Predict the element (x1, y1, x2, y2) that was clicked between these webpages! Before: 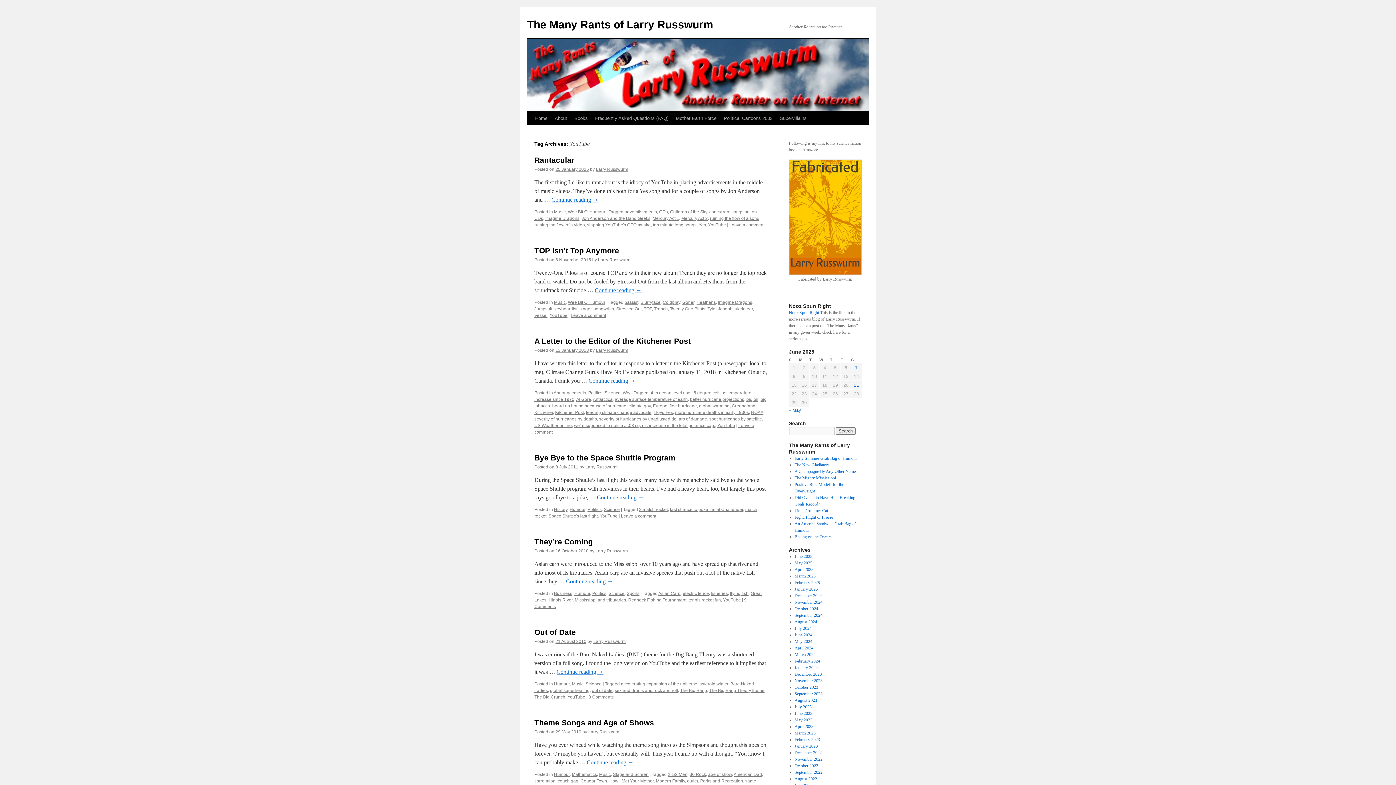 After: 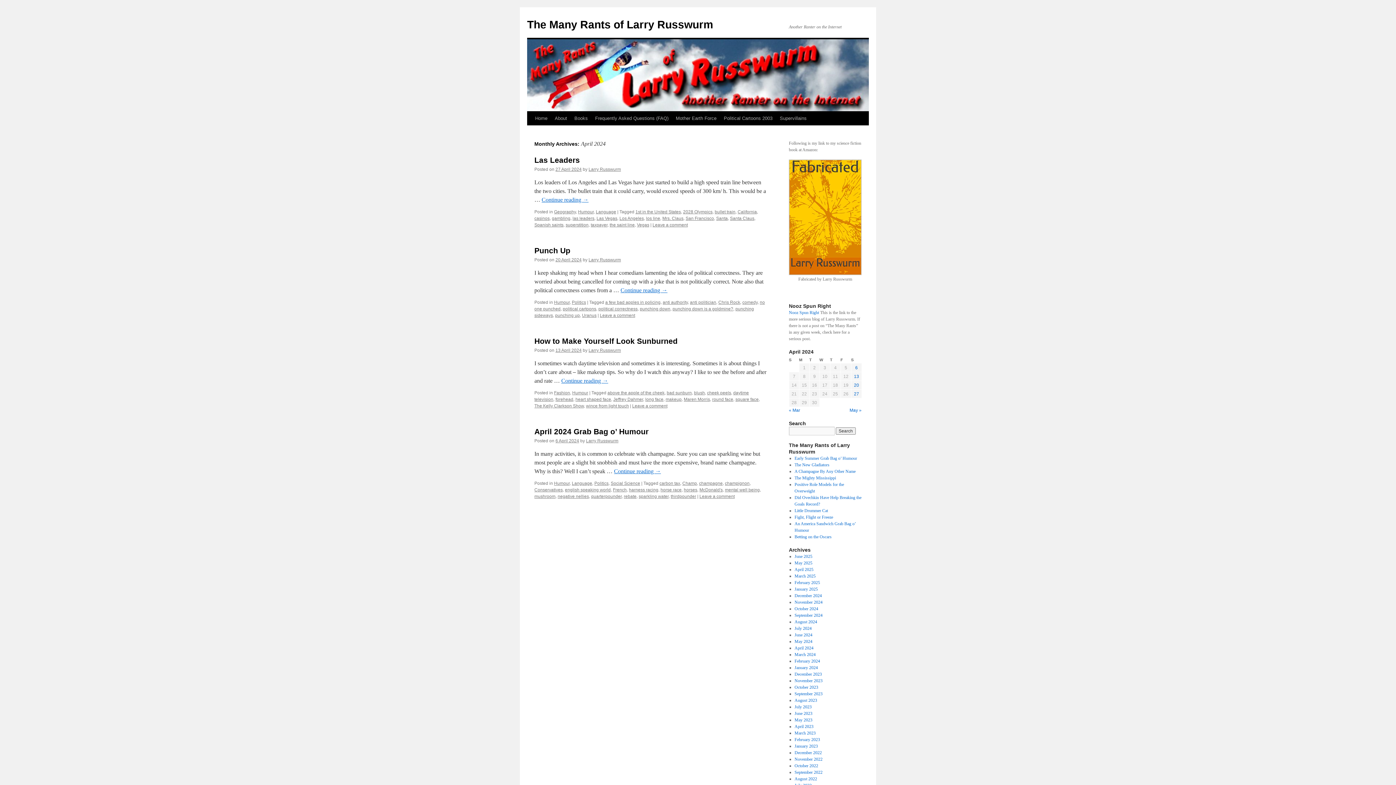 Action: bbox: (794, 645, 813, 650) label: April 2024